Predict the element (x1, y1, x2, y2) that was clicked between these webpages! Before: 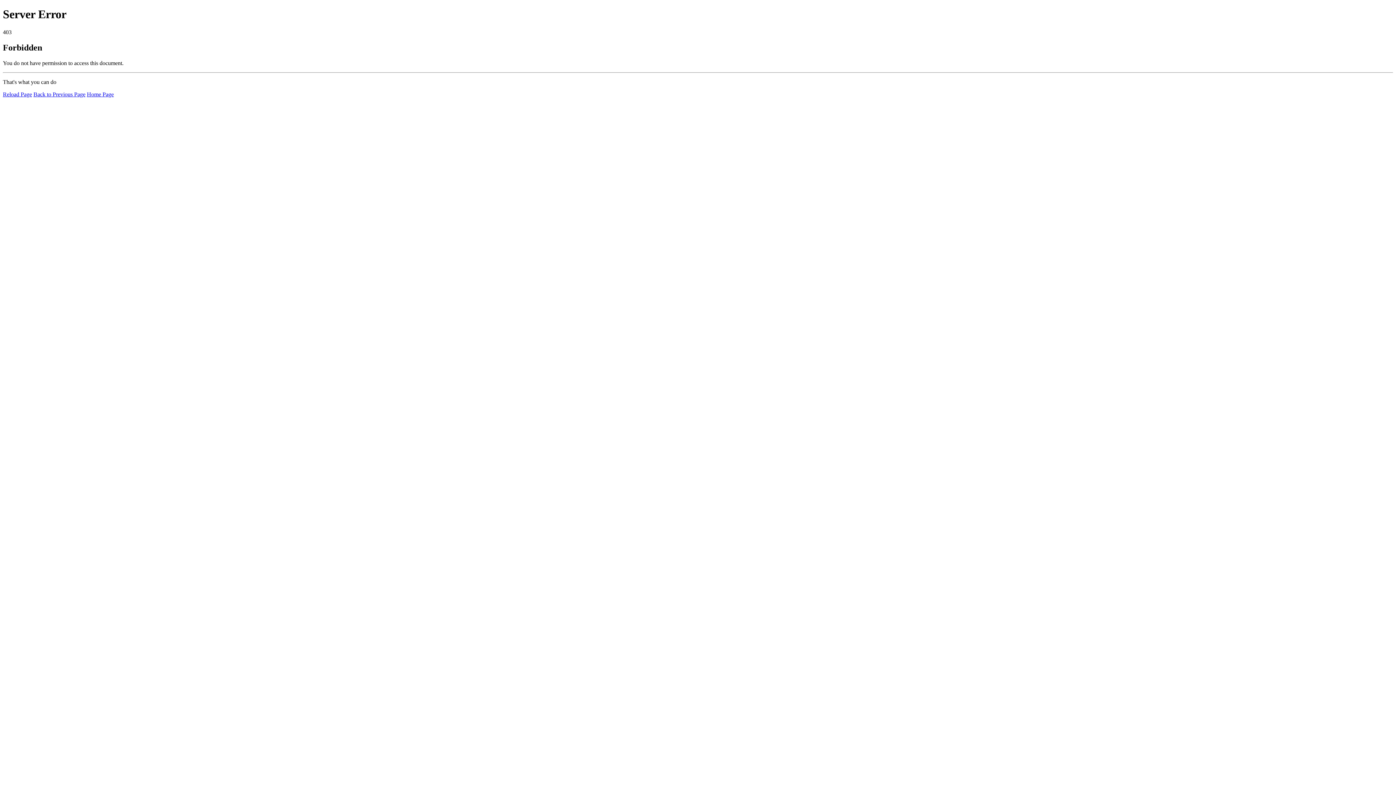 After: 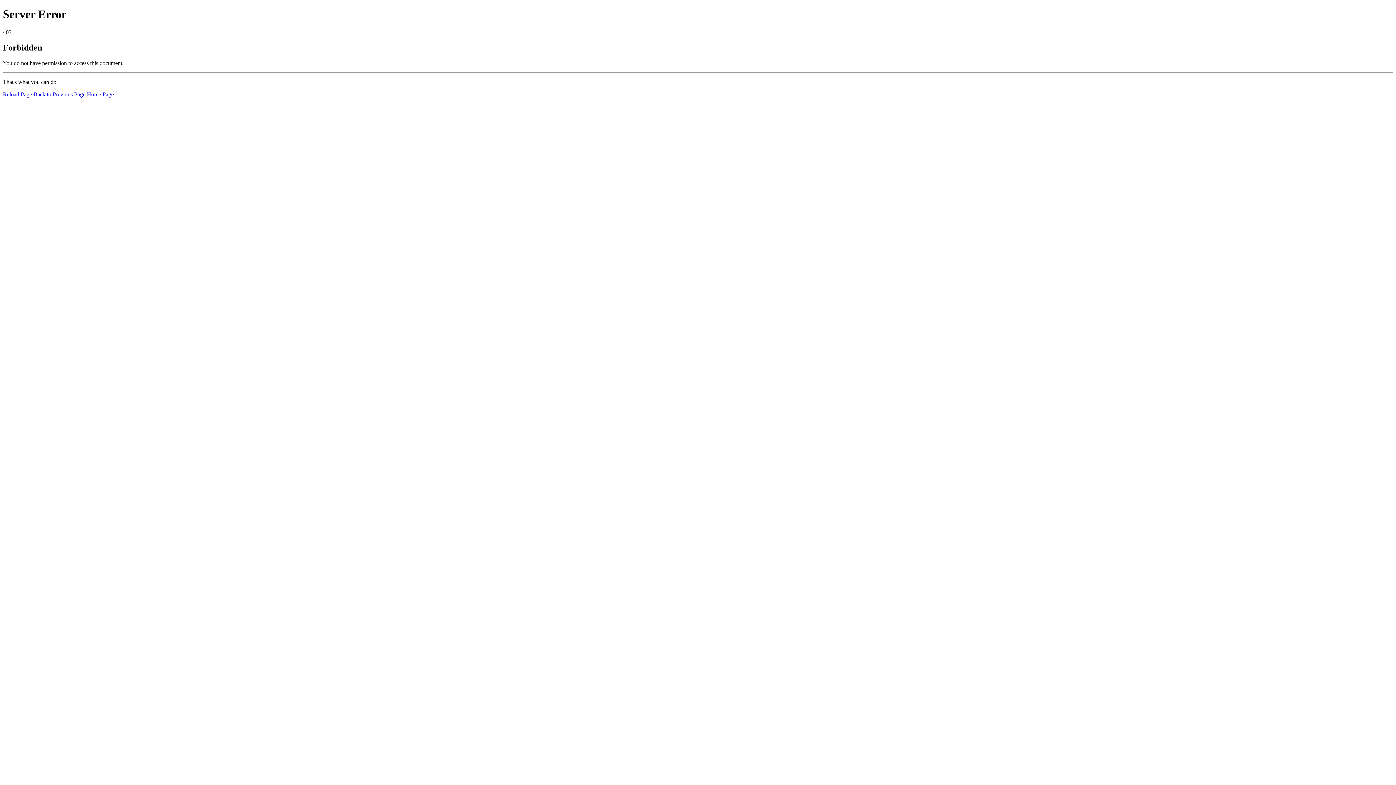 Action: label: Reload Page bbox: (2, 91, 32, 97)